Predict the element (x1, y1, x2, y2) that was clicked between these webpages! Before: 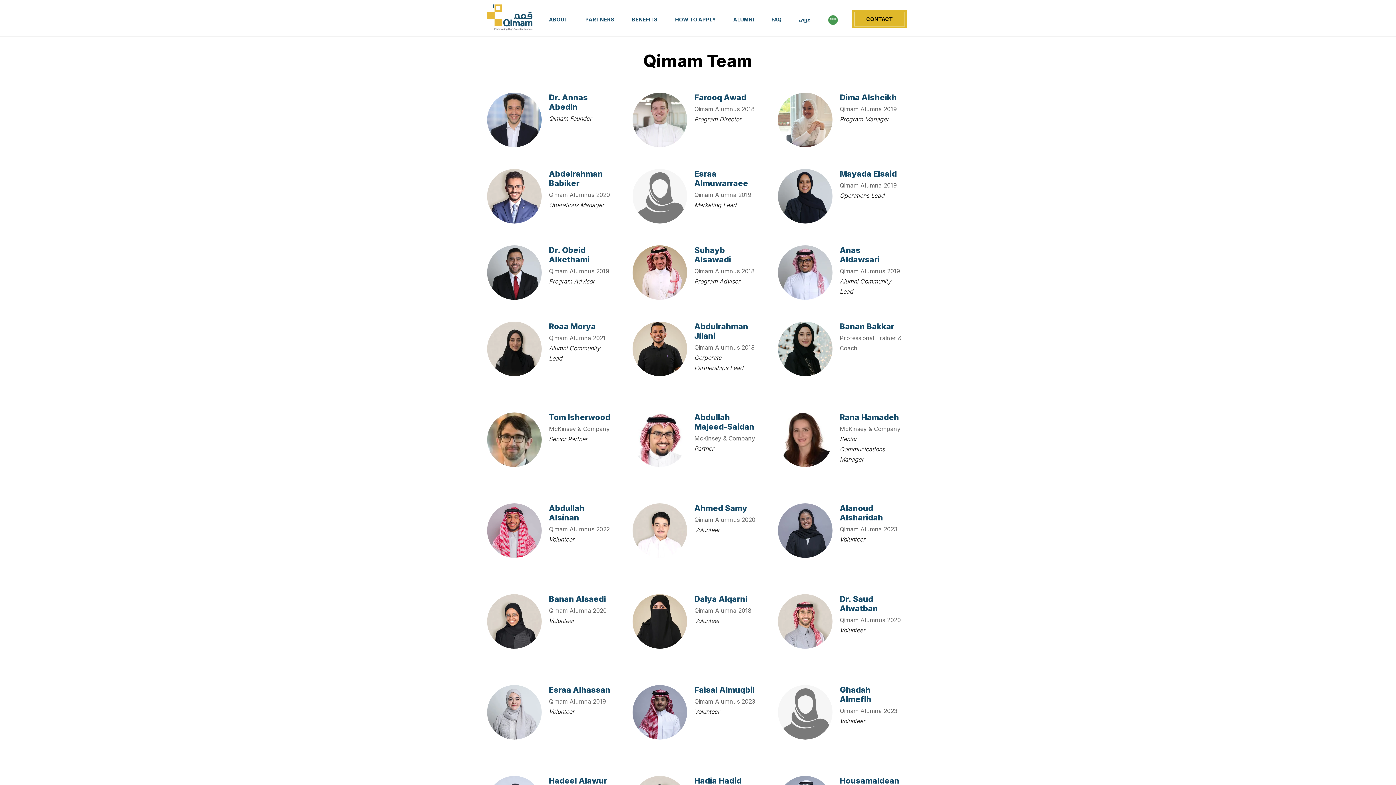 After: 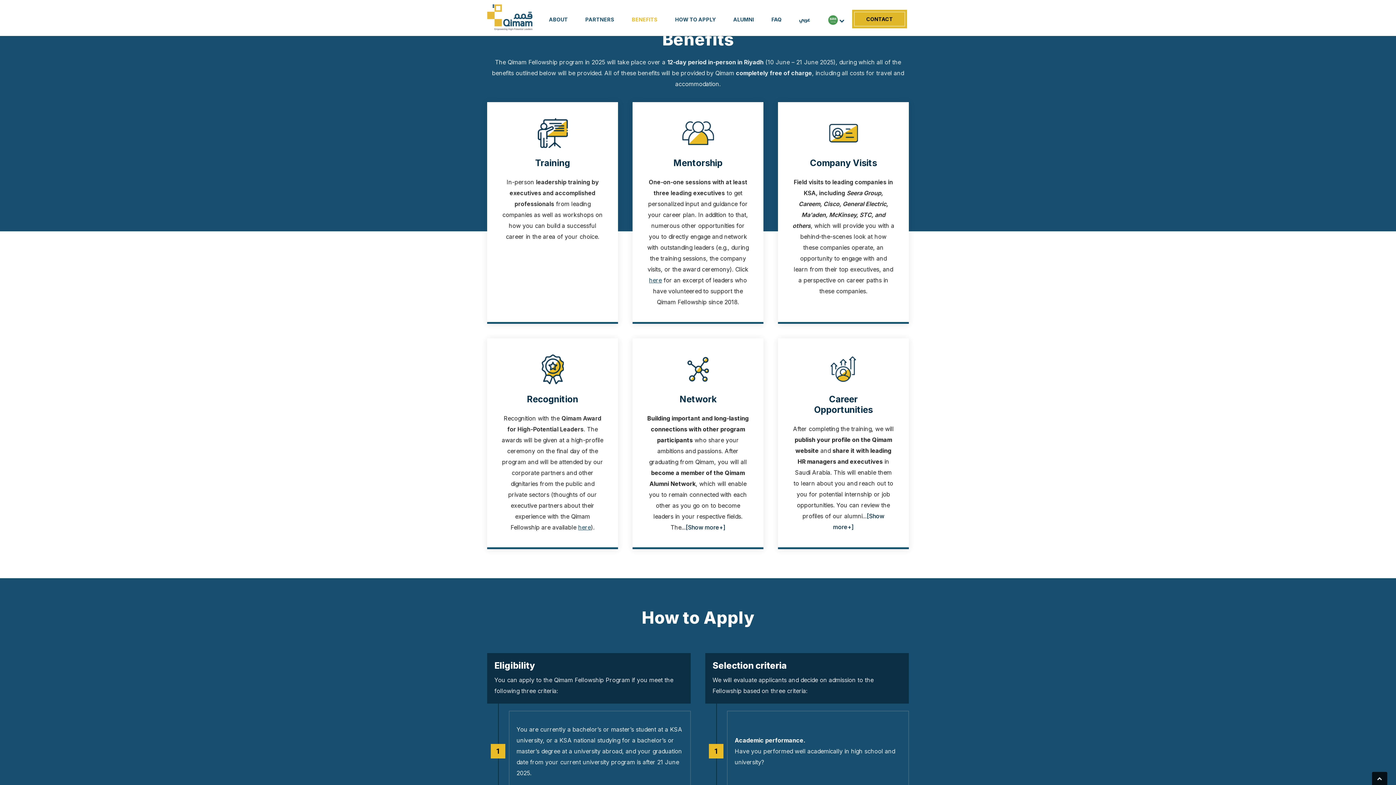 Action: bbox: (623, 16, 666, 22) label: BENEFITS